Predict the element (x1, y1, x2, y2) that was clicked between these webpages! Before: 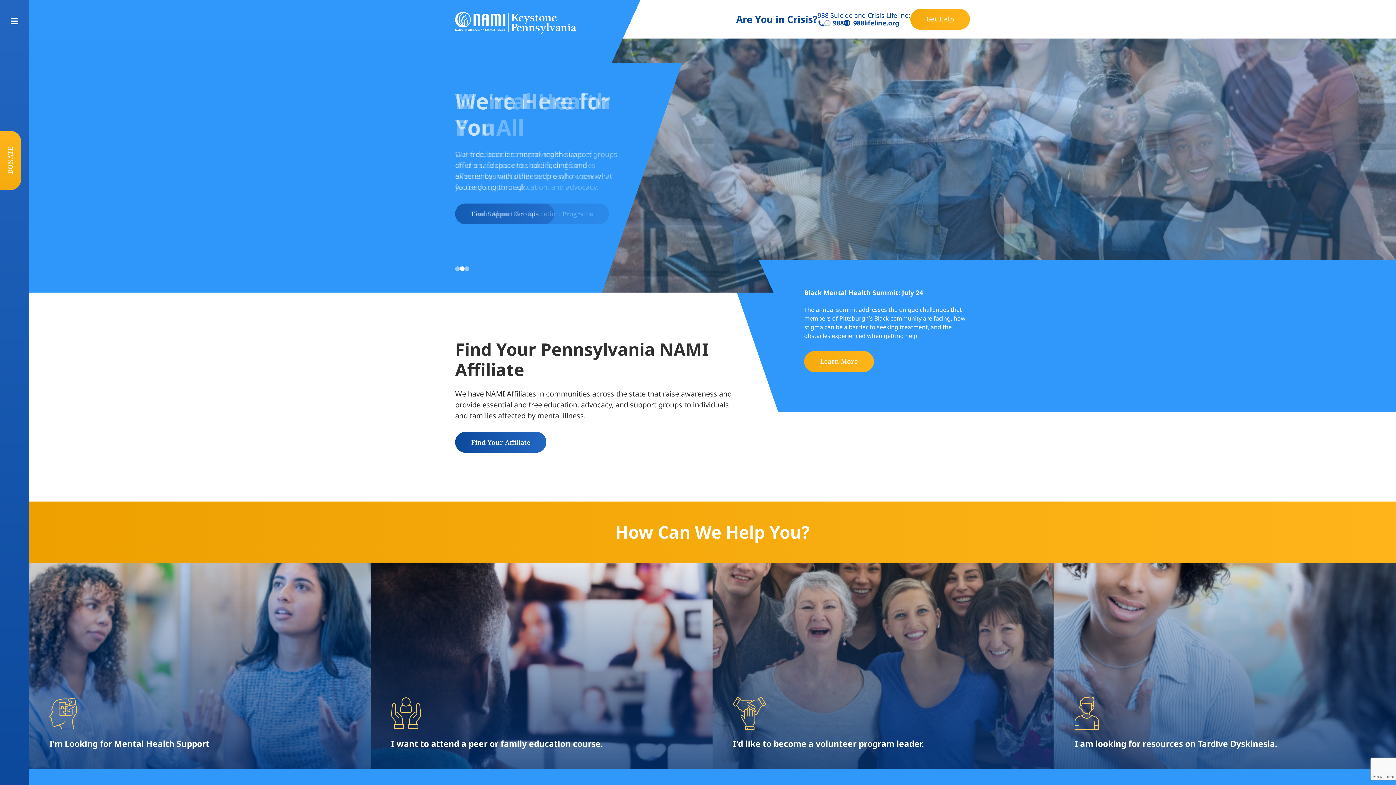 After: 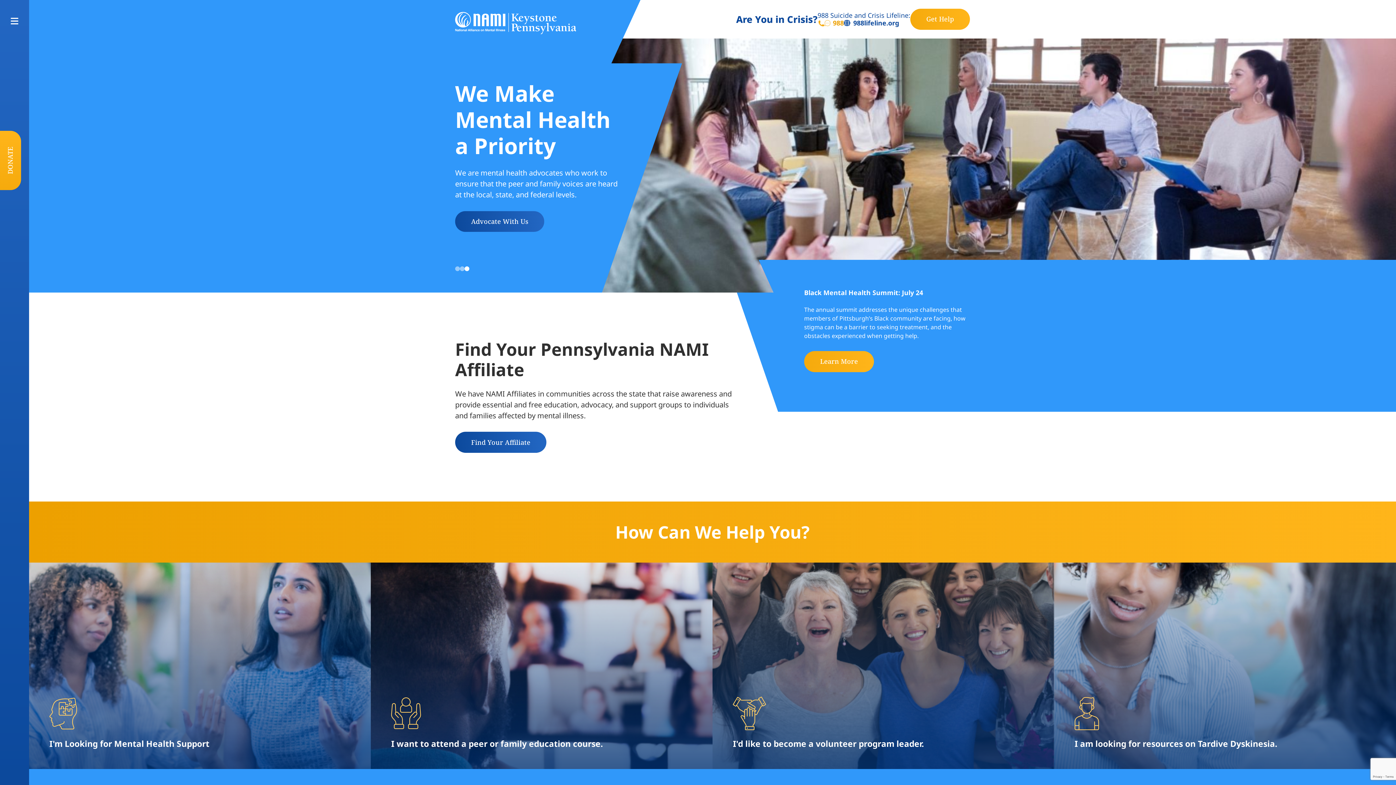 Action: bbox: (817, 19, 844, 26) label: 988